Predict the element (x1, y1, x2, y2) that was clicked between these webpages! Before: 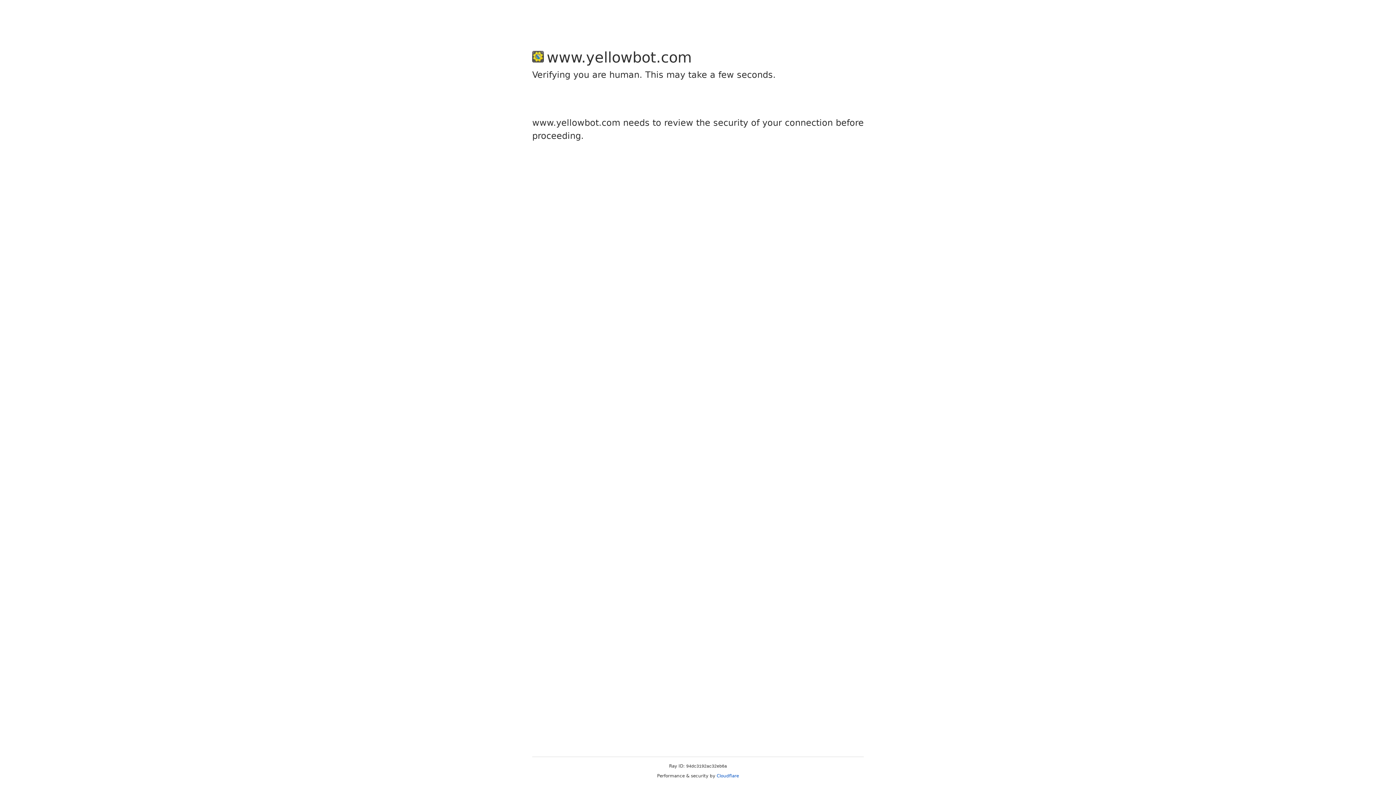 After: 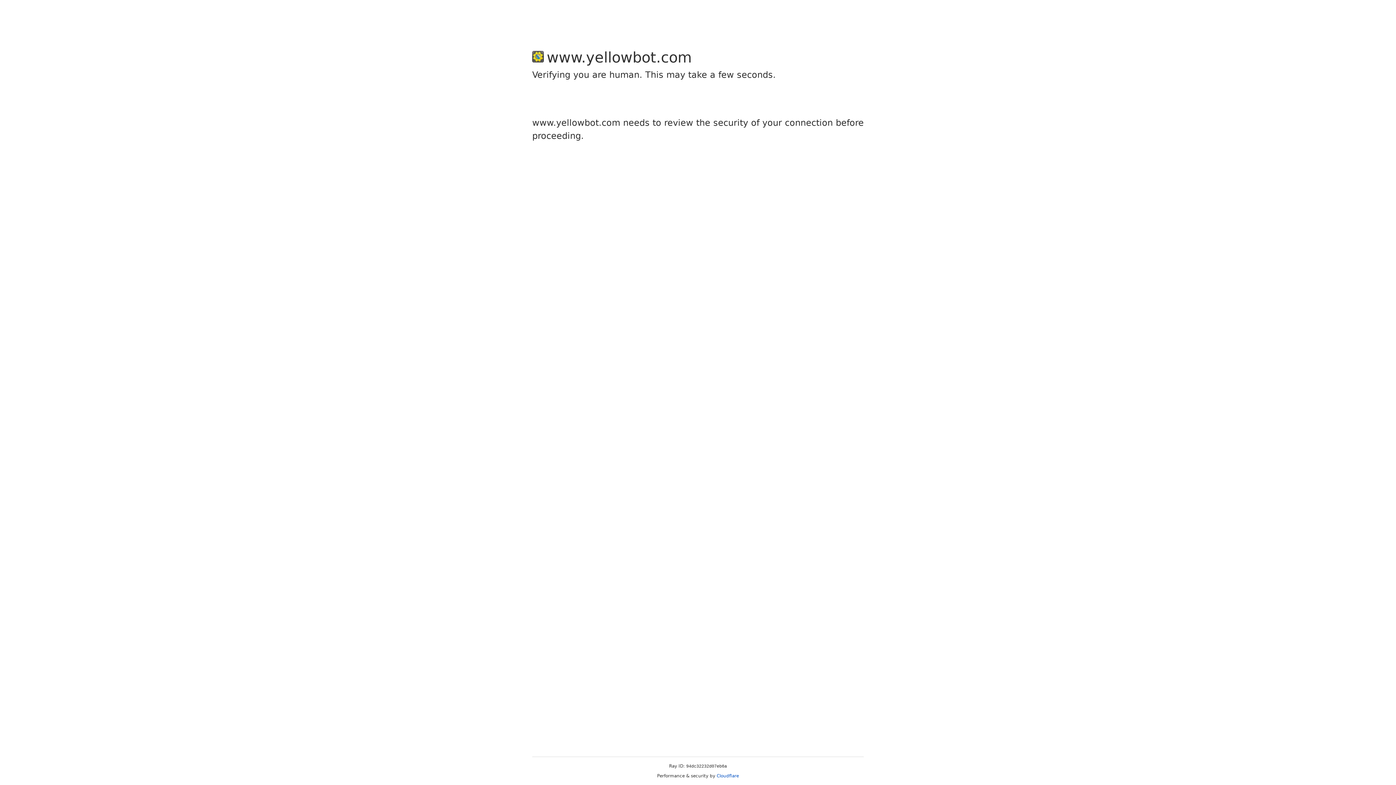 Action: label: Cloudflare bbox: (716, 773, 739, 778)